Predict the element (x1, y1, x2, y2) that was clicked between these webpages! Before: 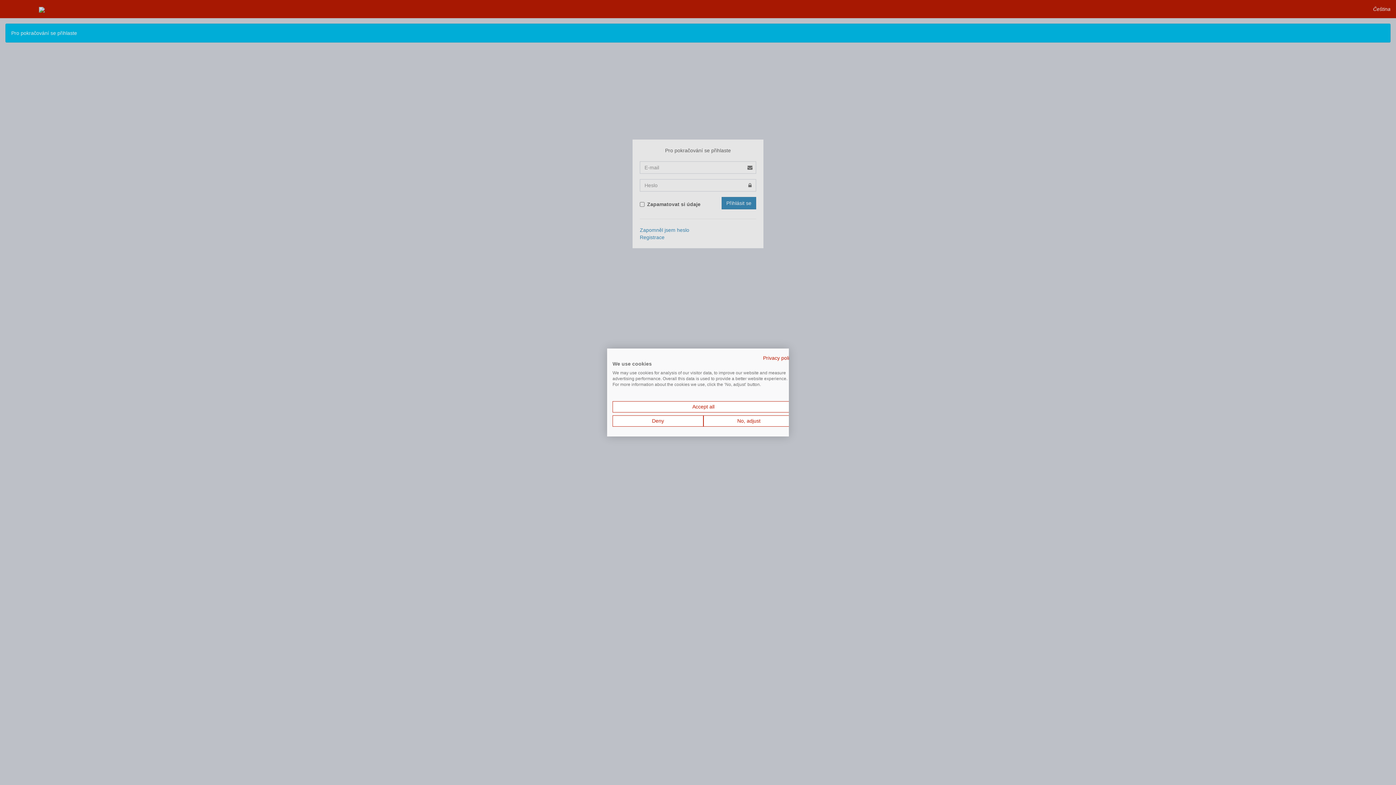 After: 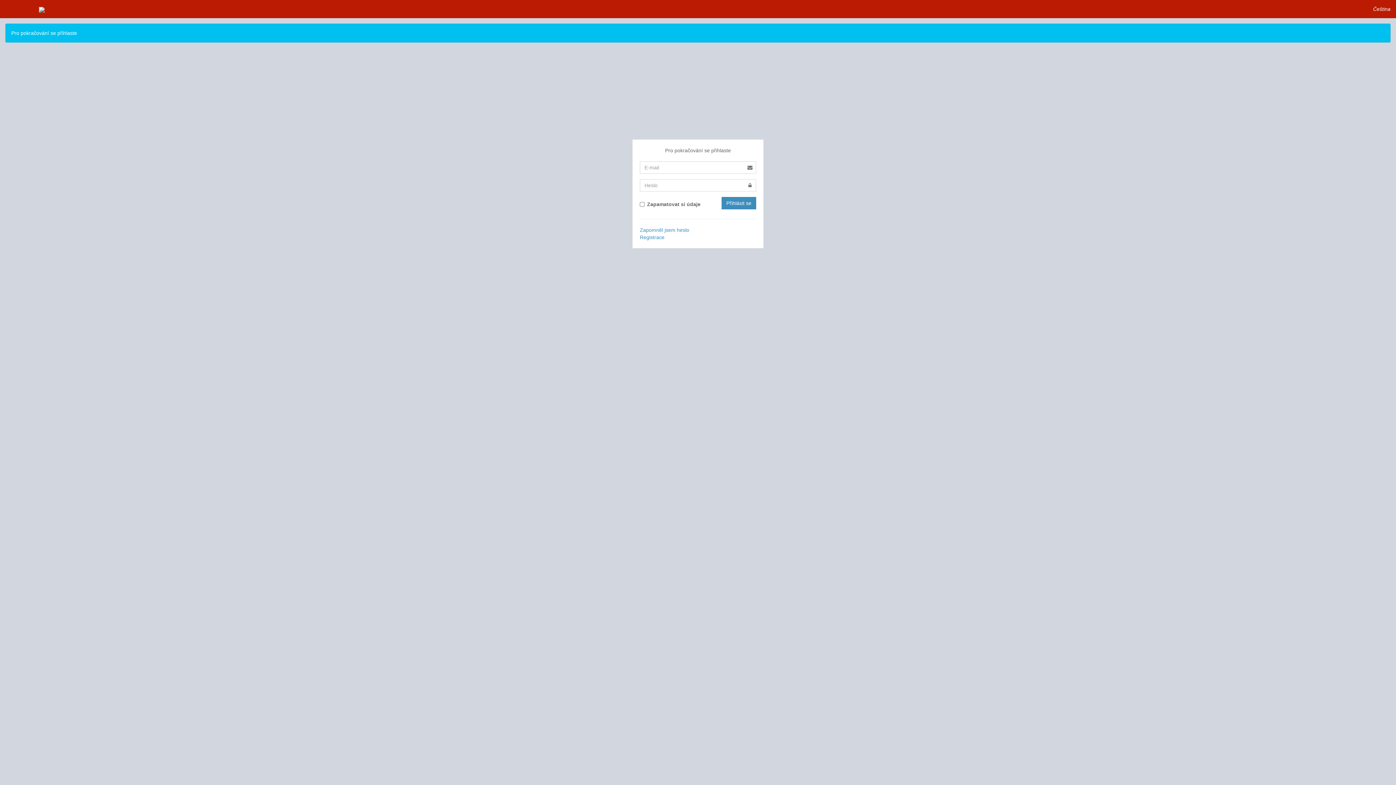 Action: bbox: (612, 415, 703, 426) label: Deny all cookies